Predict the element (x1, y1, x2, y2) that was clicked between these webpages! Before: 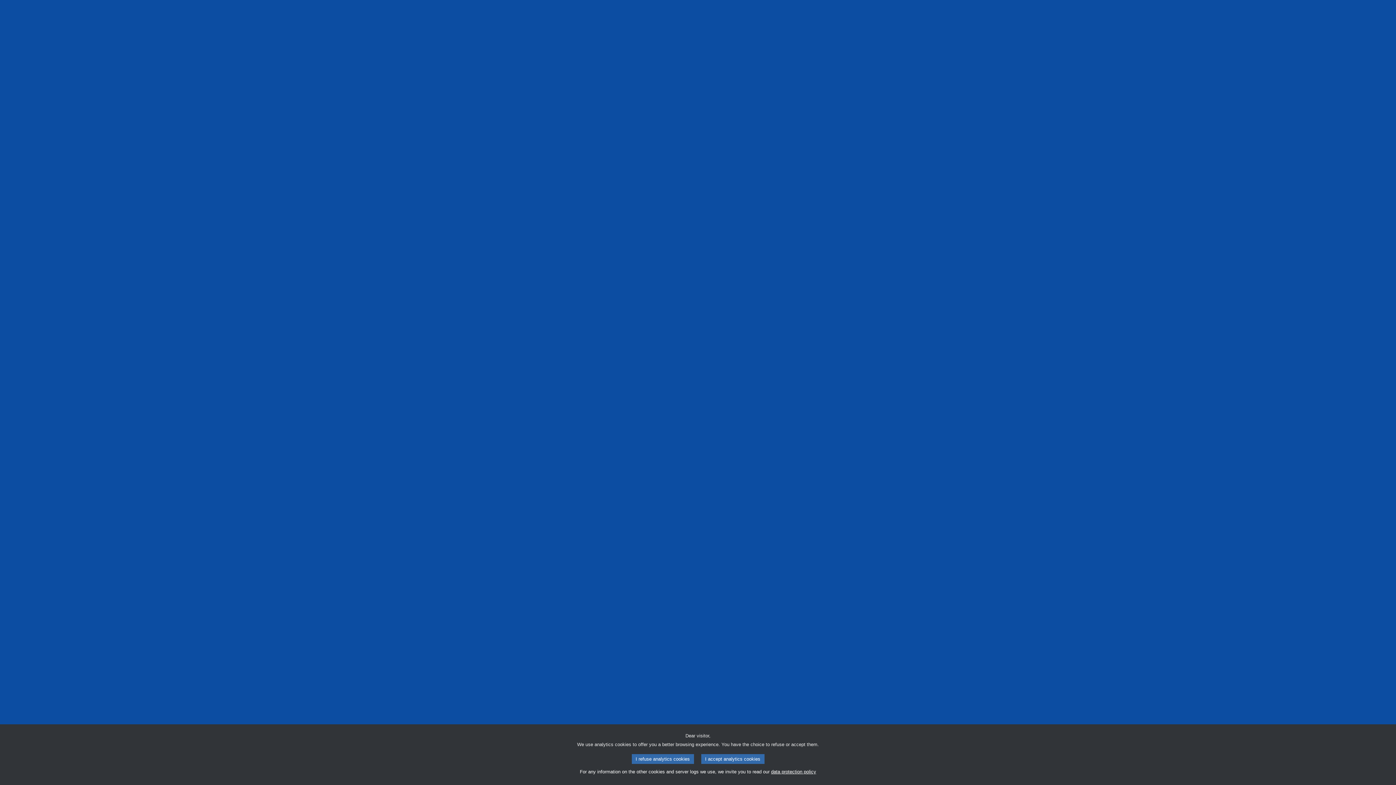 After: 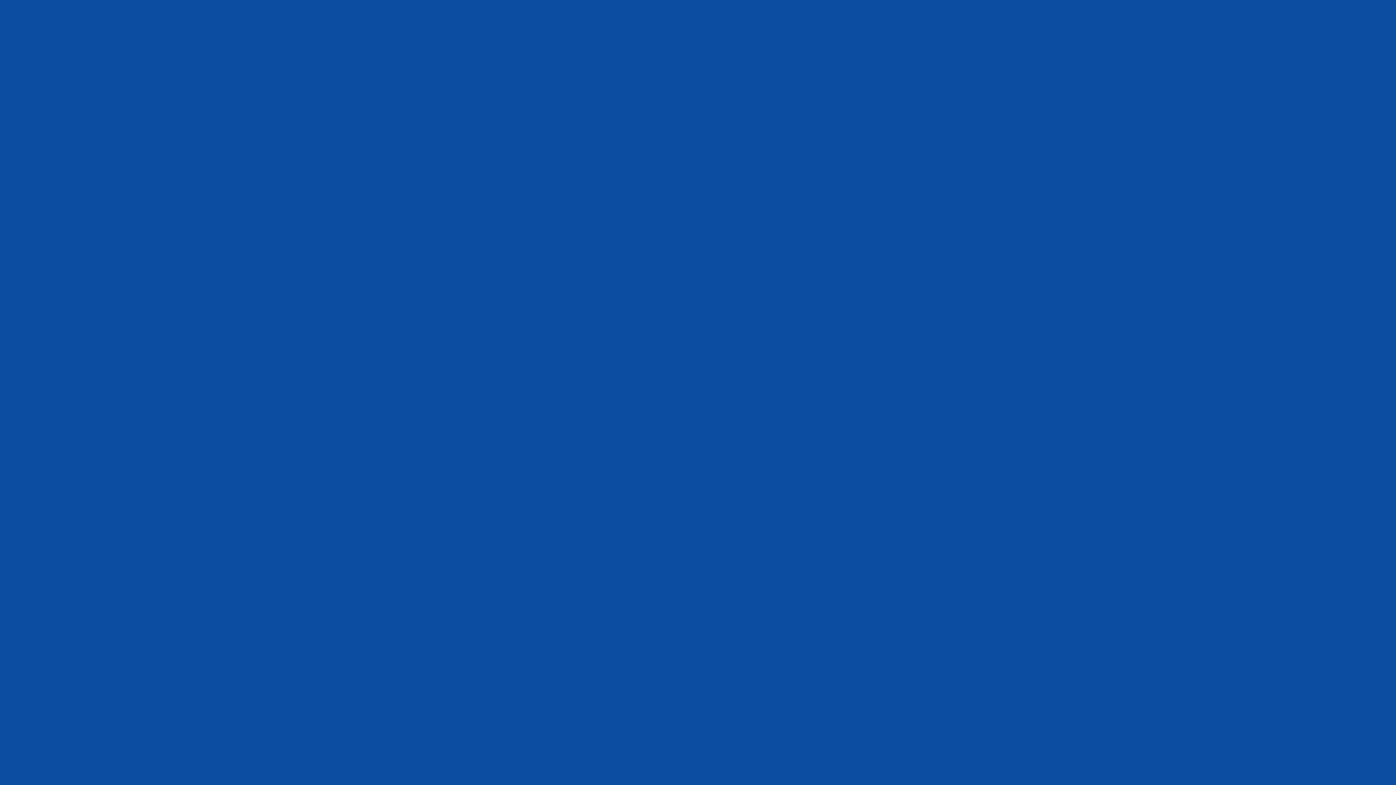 Action: bbox: (701, 754, 764, 764) label: I accept analytics cookies